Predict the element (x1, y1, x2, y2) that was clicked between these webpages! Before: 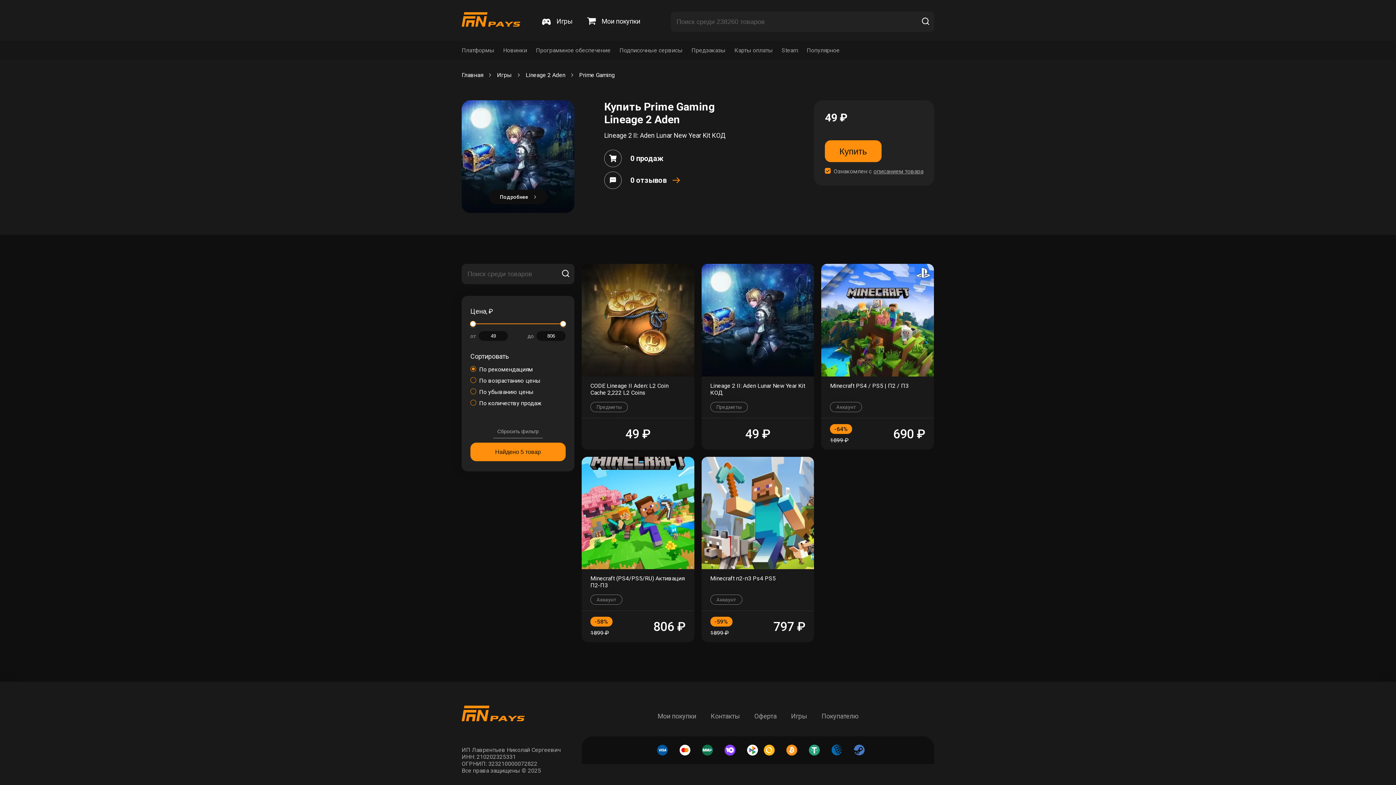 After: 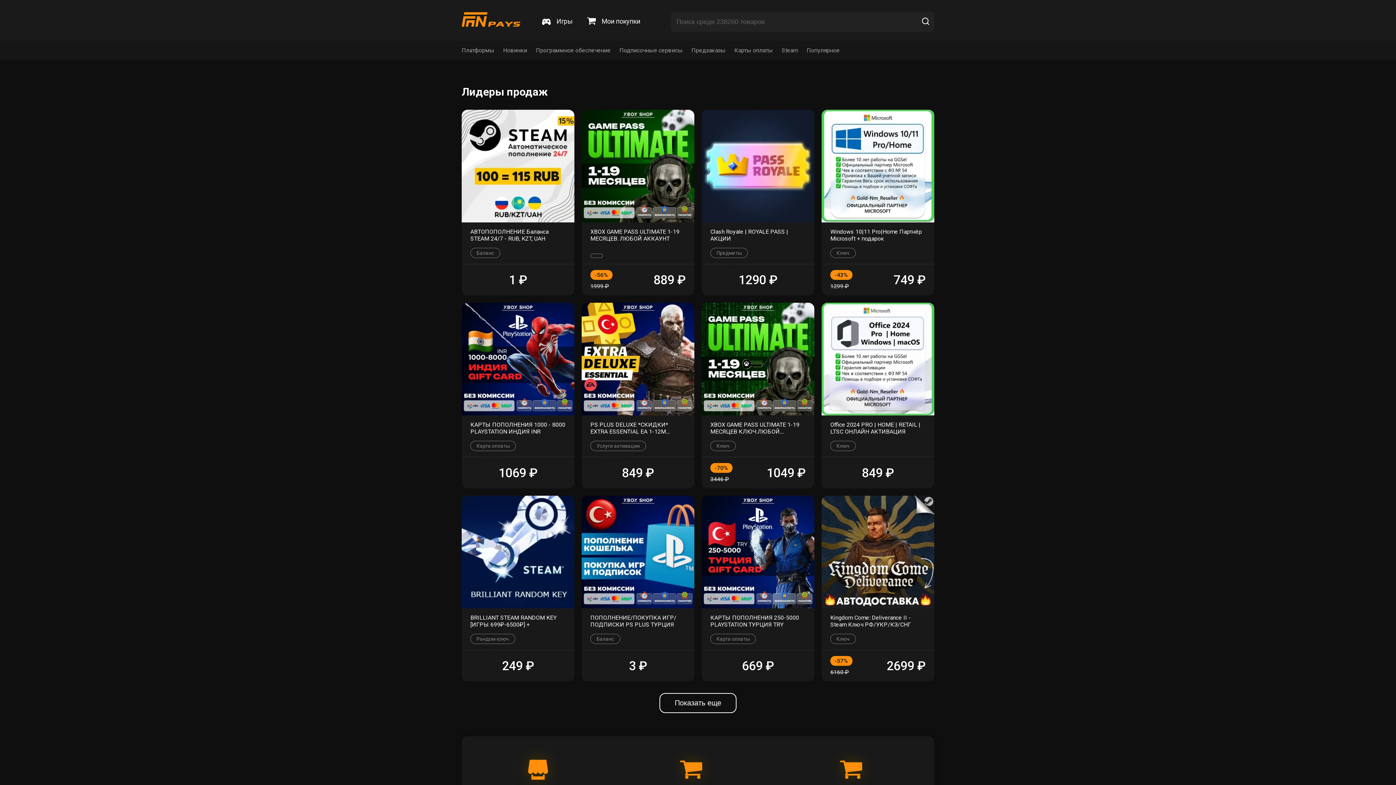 Action: bbox: (461, 11, 520, 28)